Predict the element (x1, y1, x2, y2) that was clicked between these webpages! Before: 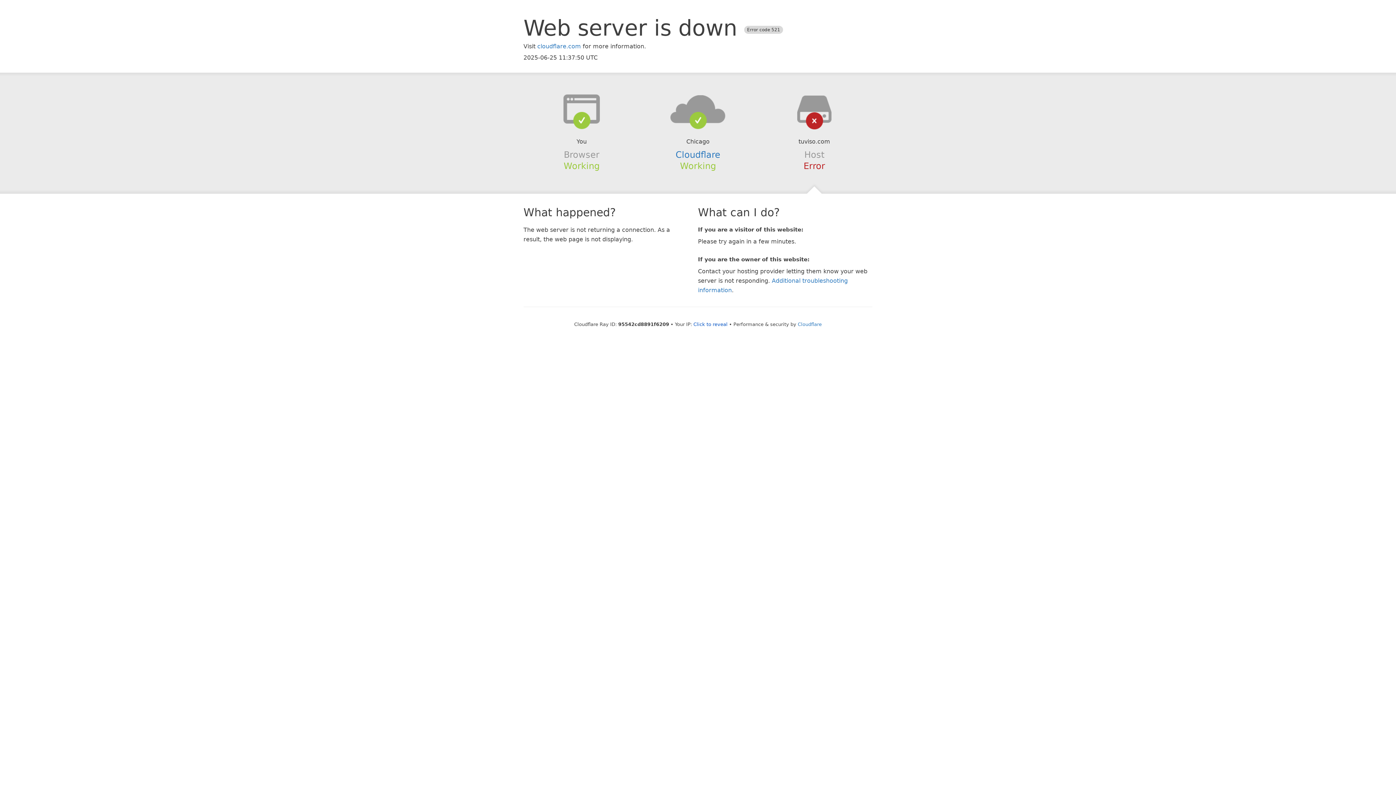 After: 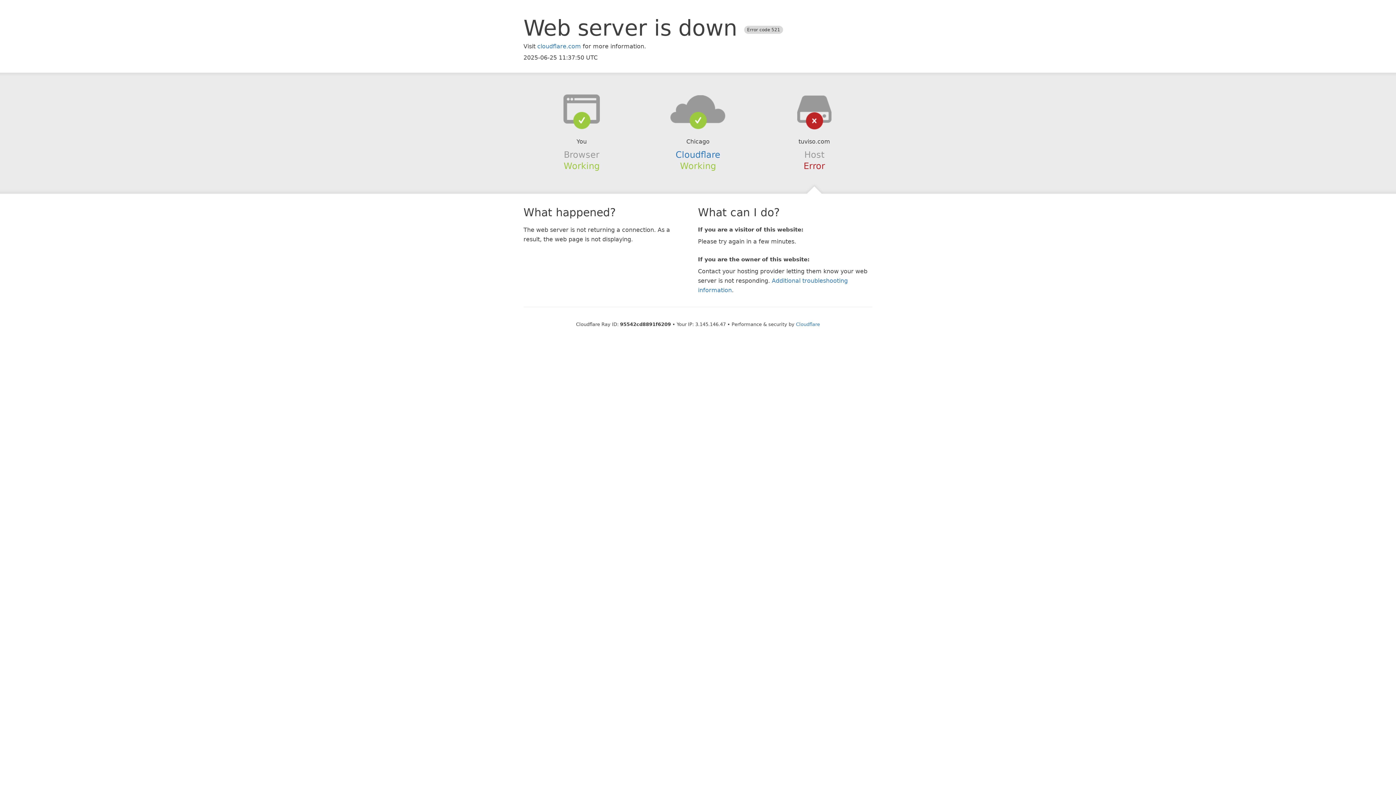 Action: label: Click to reveal bbox: (693, 321, 727, 327)